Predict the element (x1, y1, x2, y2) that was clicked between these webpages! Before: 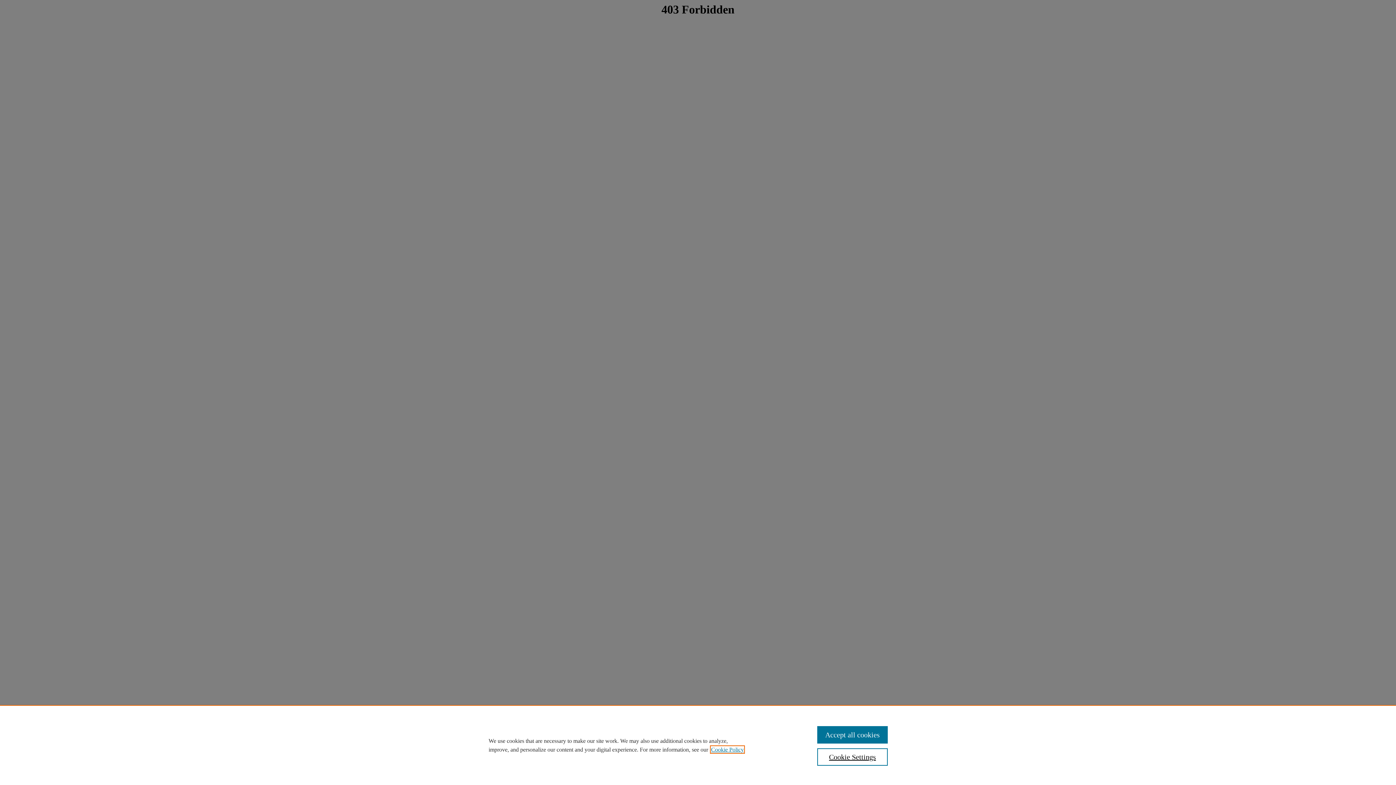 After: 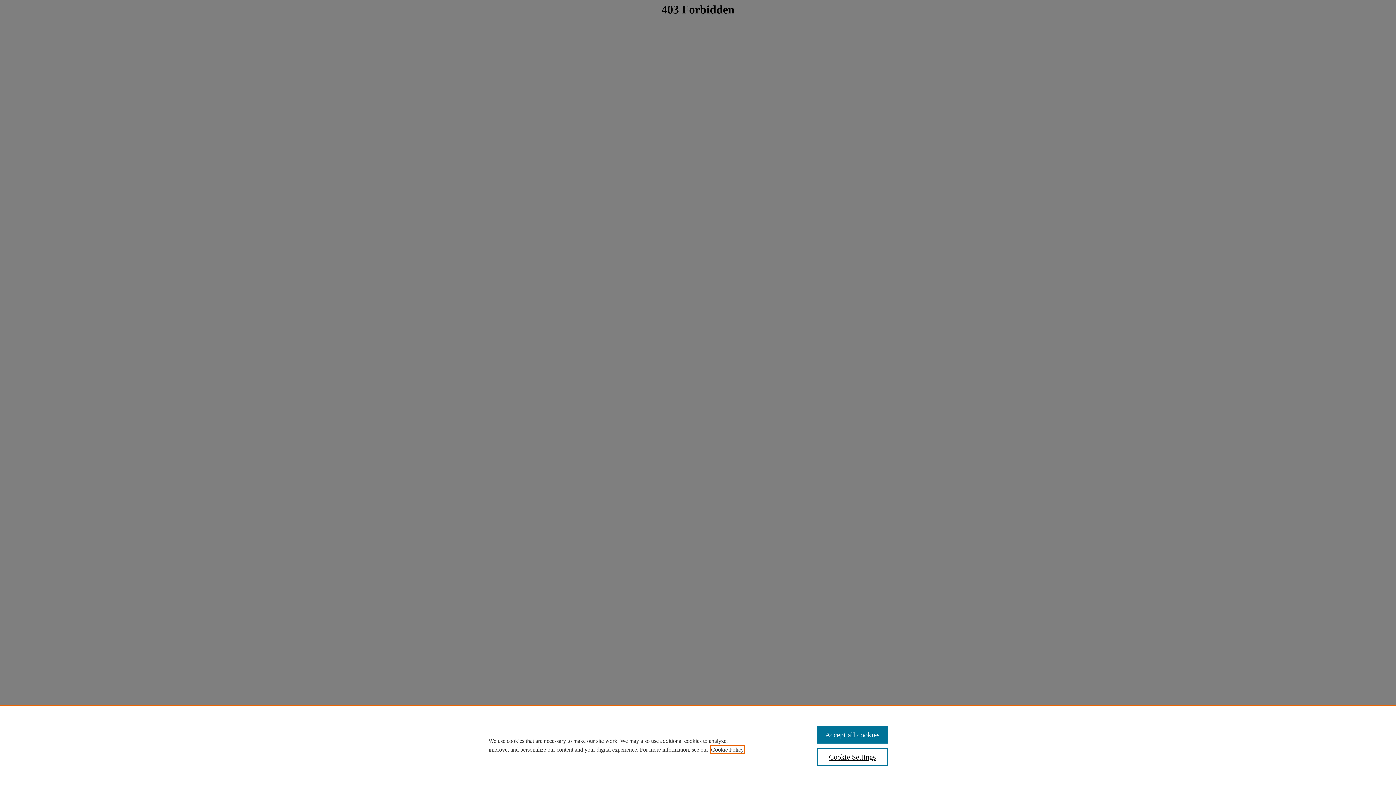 Action: bbox: (711, 746, 744, 753) label: , opens in a new tab